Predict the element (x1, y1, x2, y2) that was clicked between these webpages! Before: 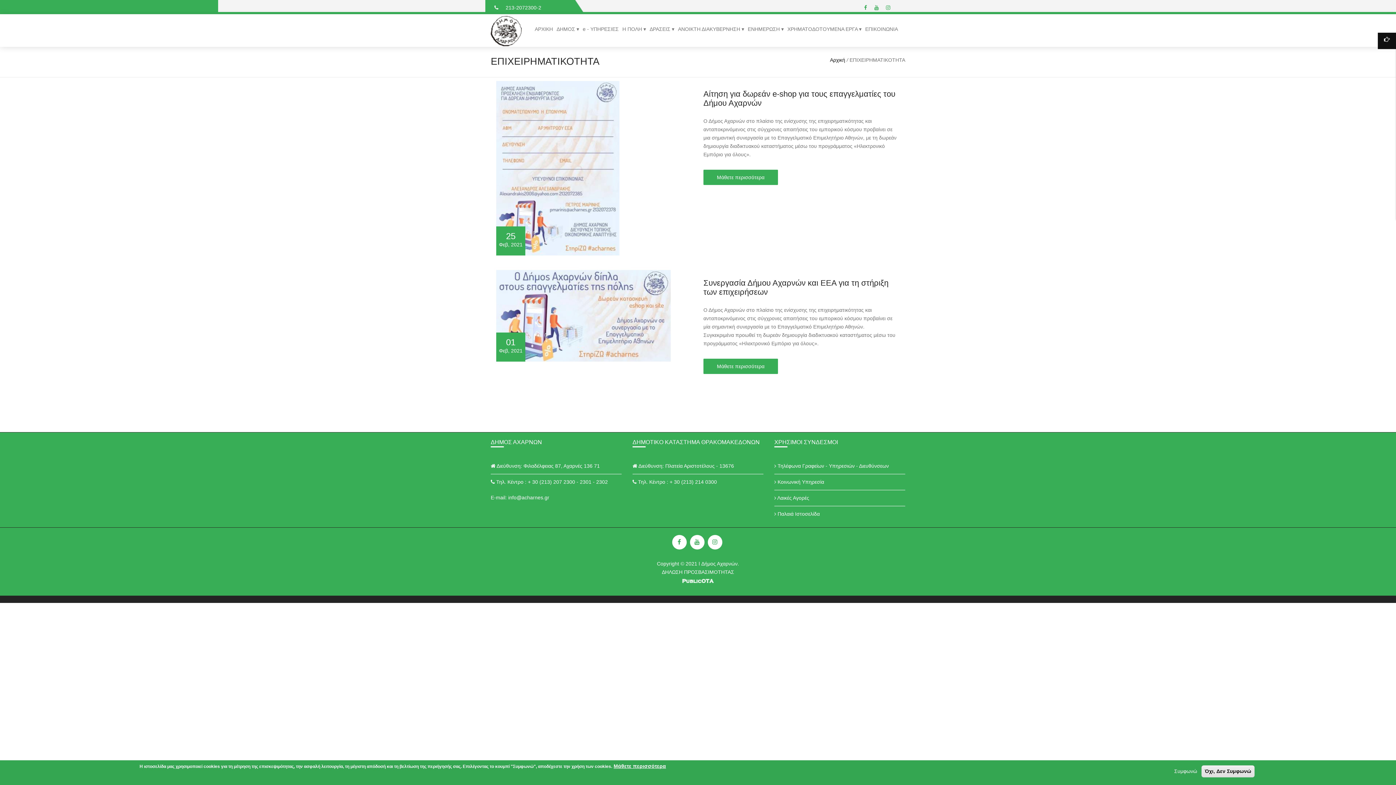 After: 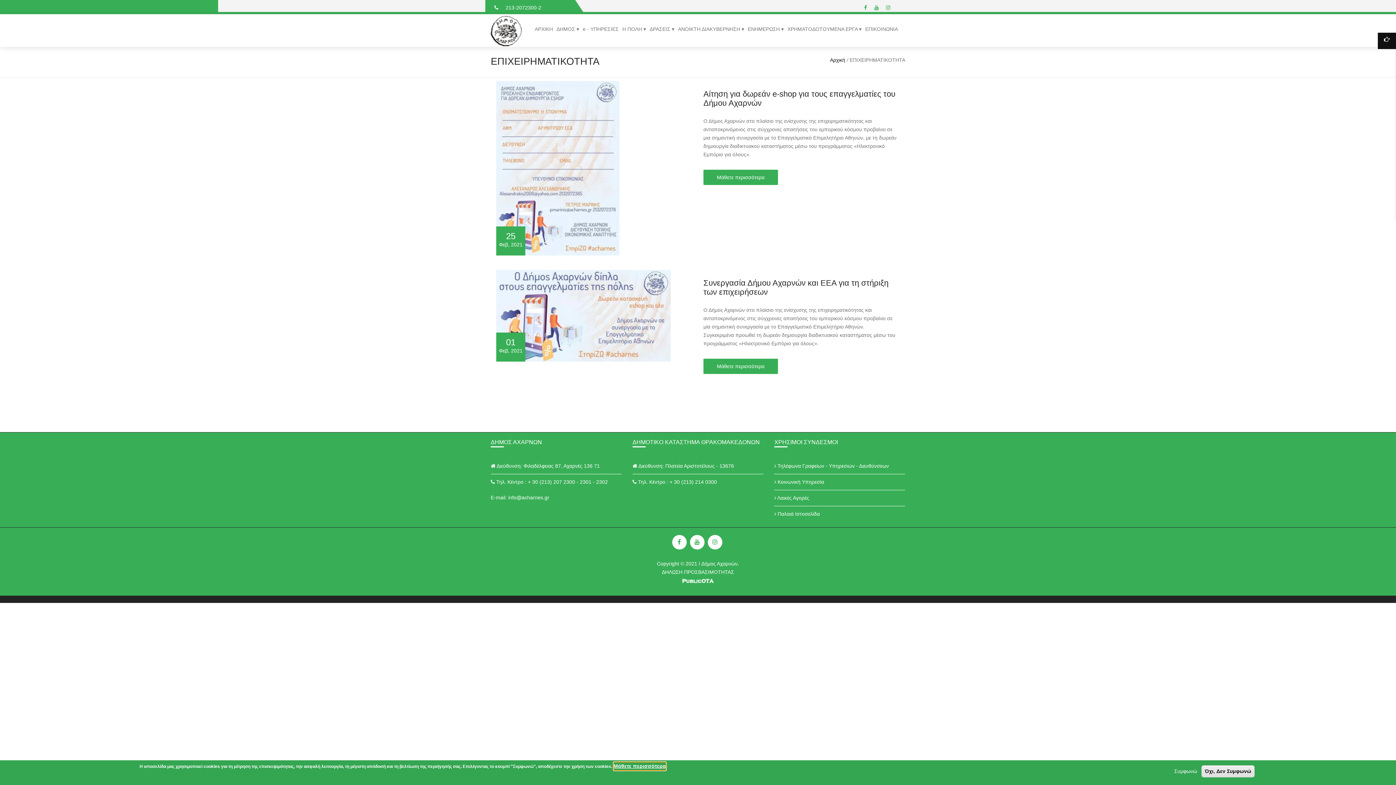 Action: bbox: (613, 762, 666, 770) label: Μάθετε περισσότερα